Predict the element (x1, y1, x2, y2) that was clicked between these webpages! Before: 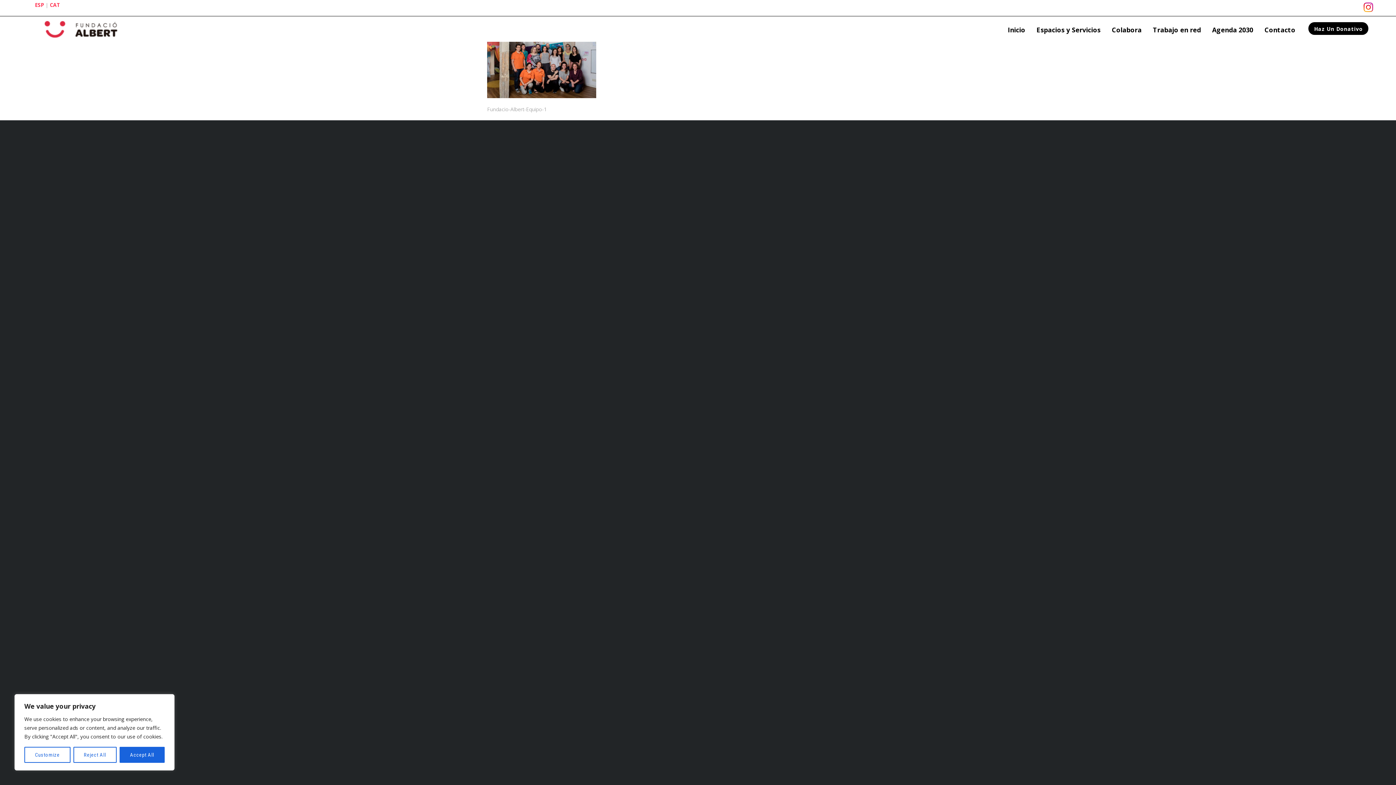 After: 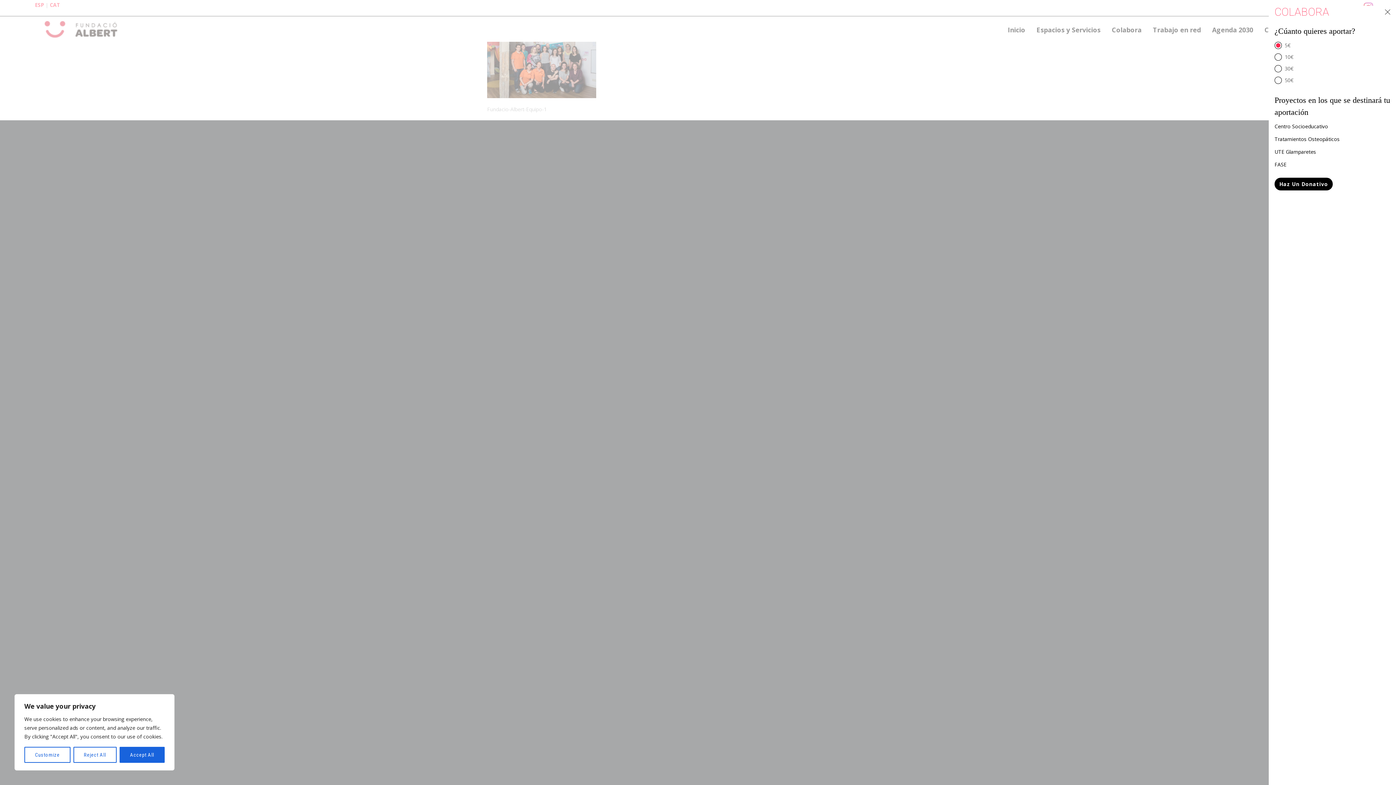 Action: label: Haz Un Donativo bbox: (1308, 22, 1368, 34)